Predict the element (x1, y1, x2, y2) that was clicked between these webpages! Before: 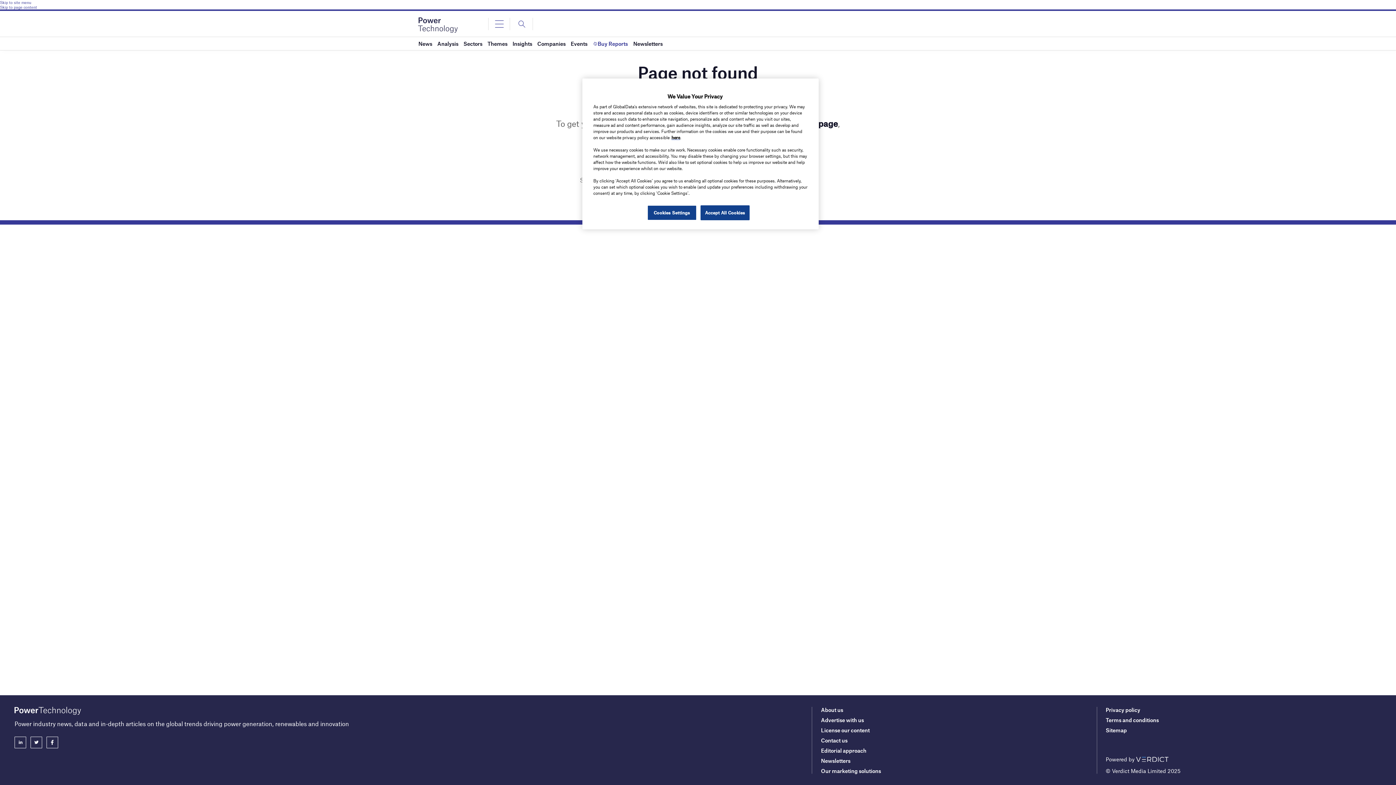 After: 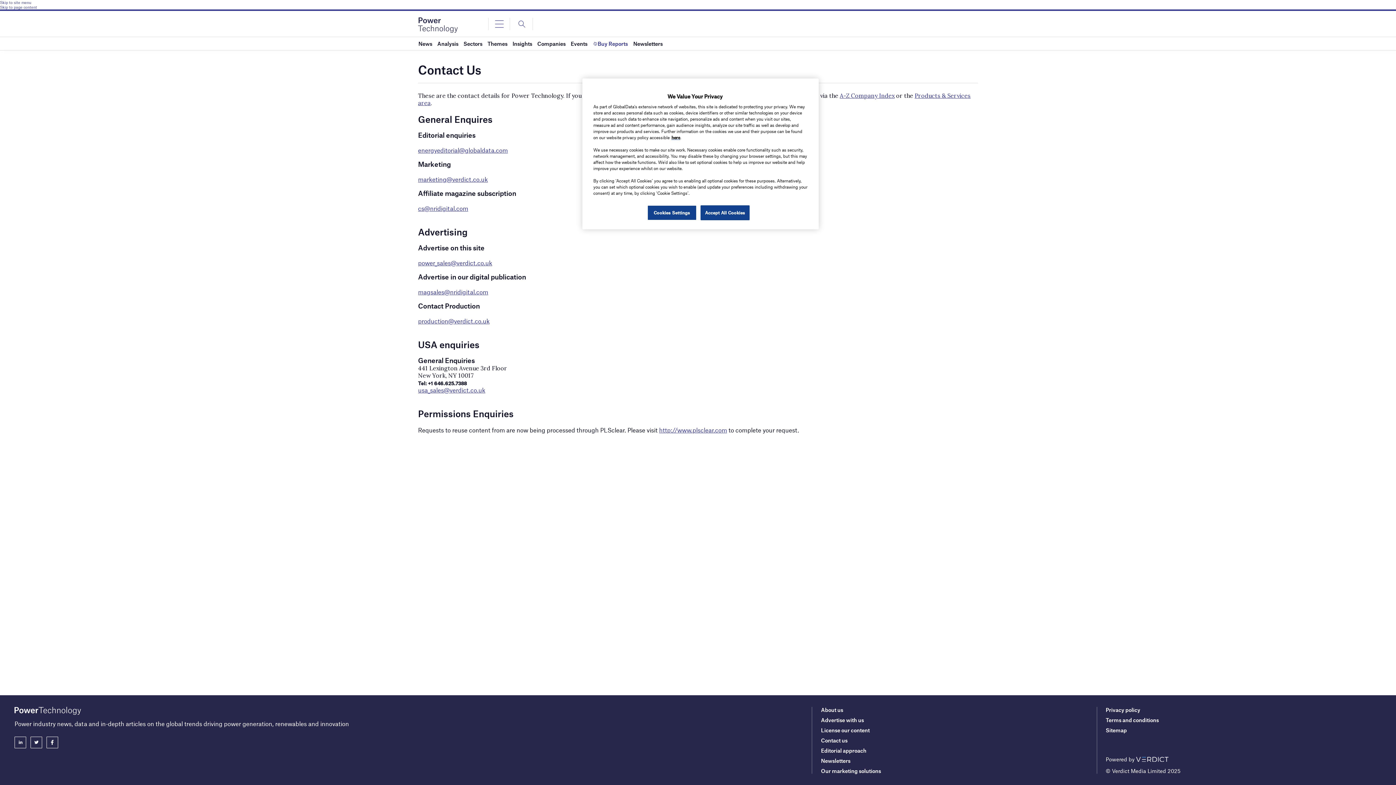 Action: bbox: (821, 737, 847, 744) label: Contact us